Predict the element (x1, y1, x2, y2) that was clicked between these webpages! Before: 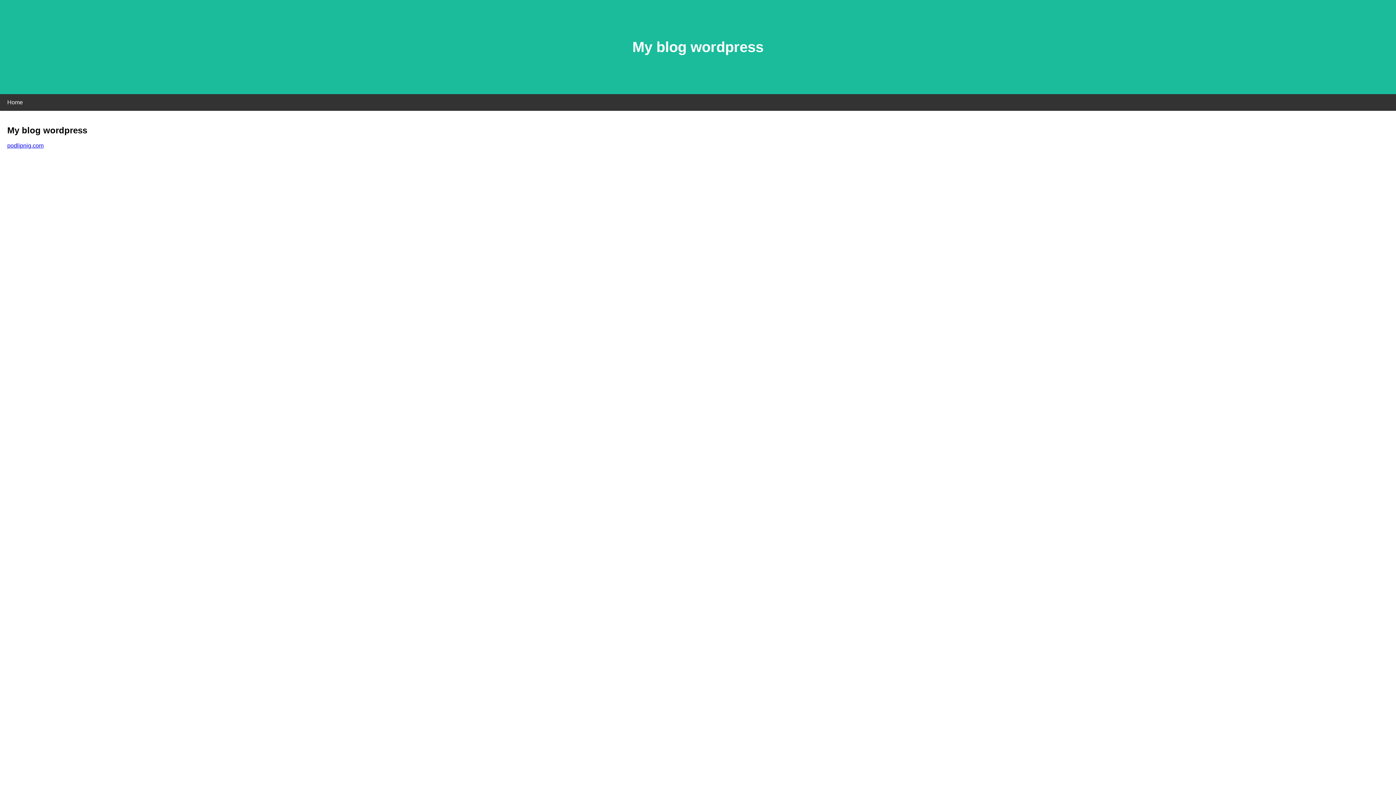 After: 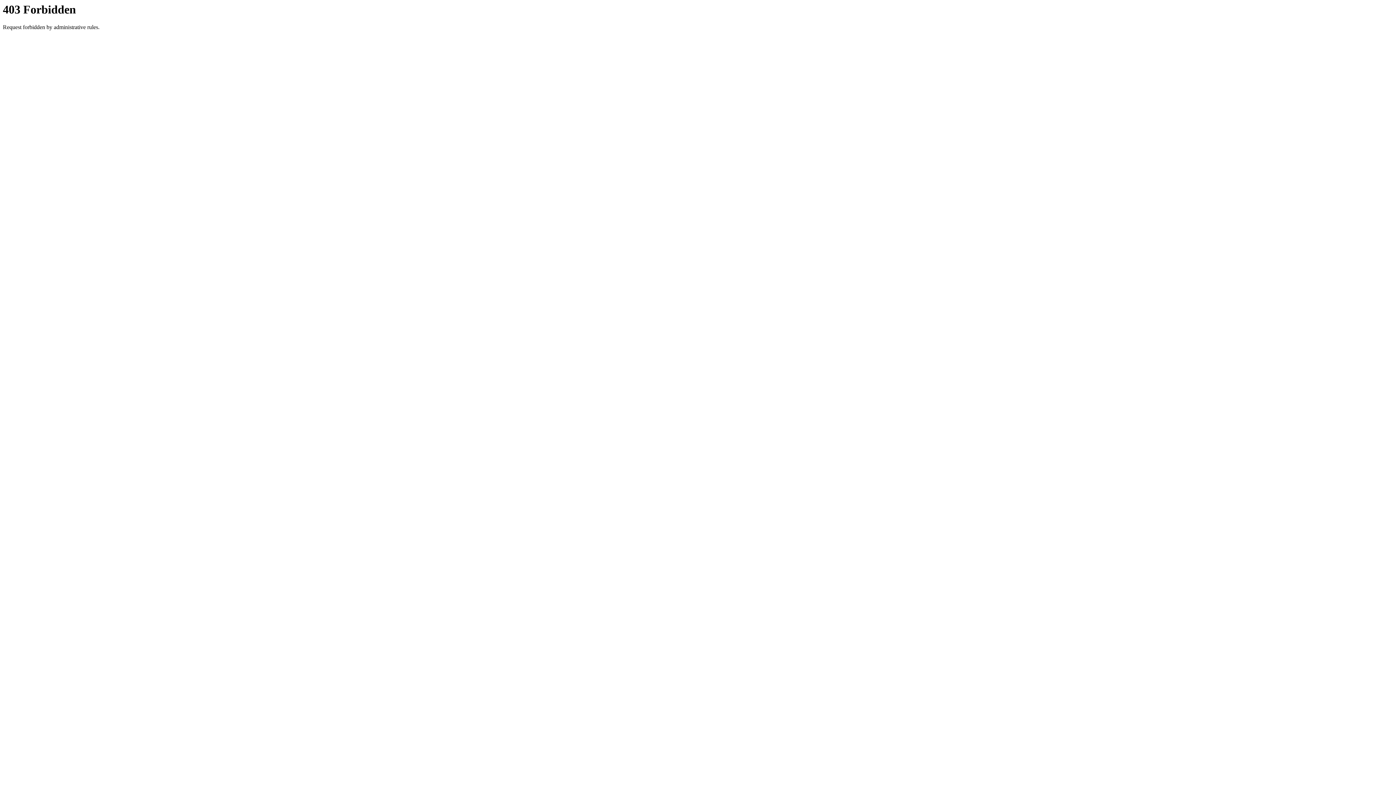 Action: bbox: (7, 142, 43, 148) label: podlipnig.com